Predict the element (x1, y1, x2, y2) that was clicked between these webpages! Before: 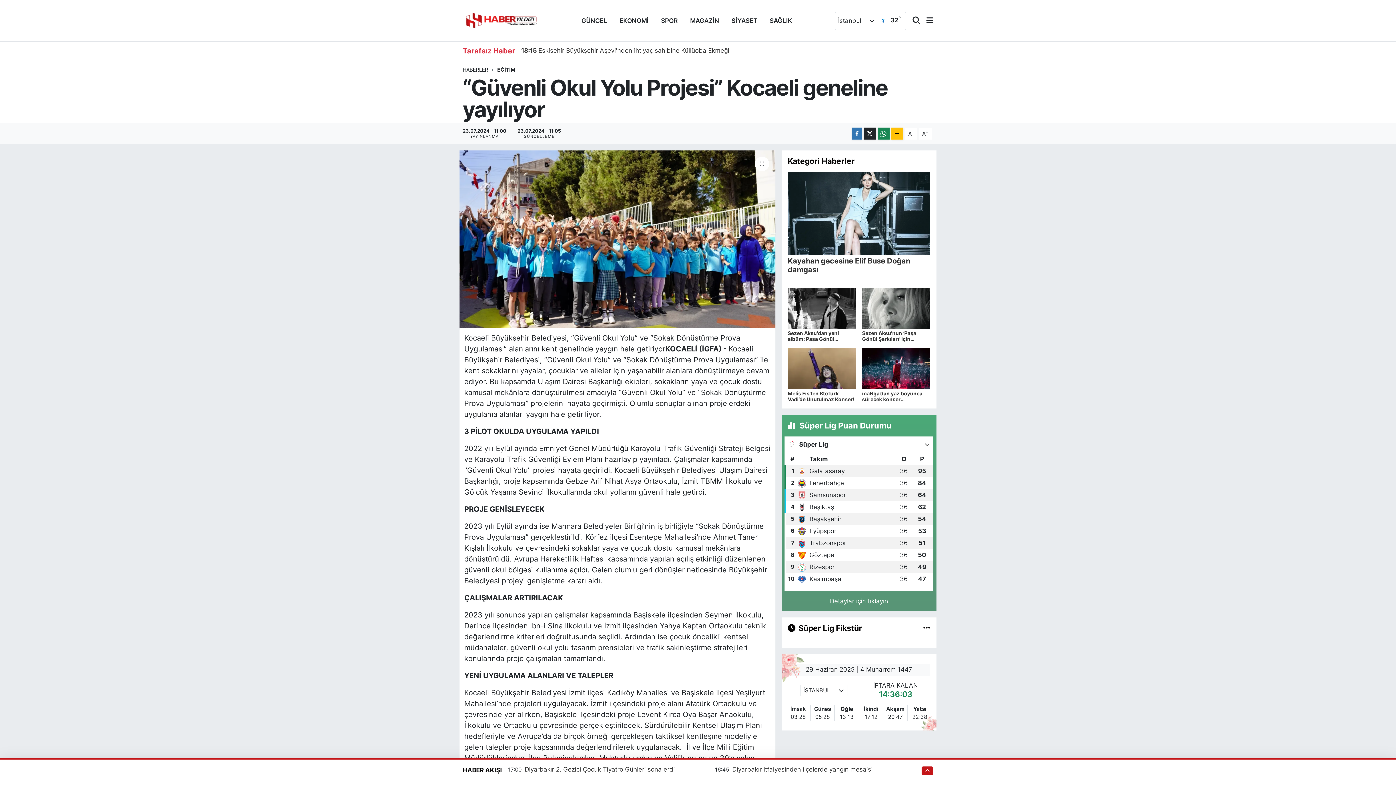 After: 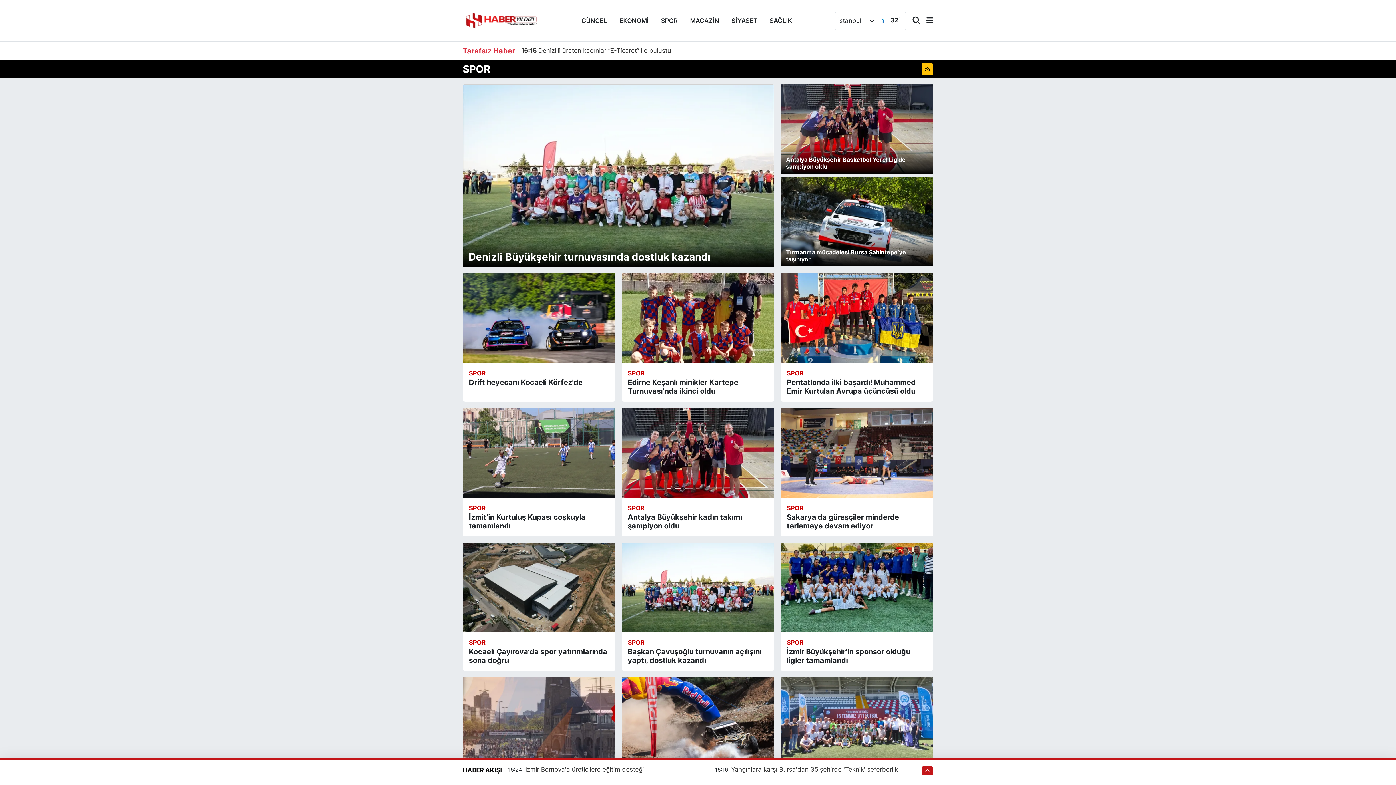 Action: label: SPOR bbox: (655, 13, 684, 28)